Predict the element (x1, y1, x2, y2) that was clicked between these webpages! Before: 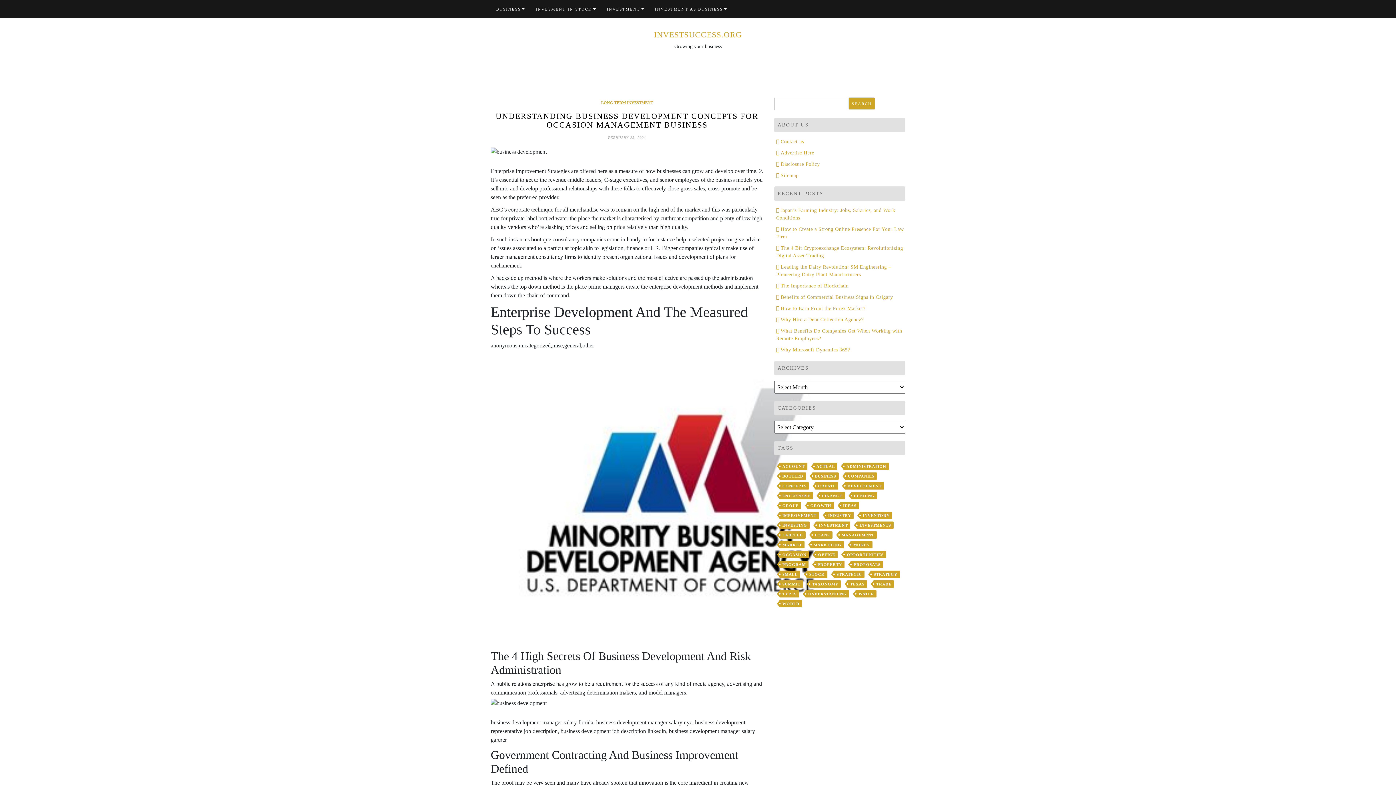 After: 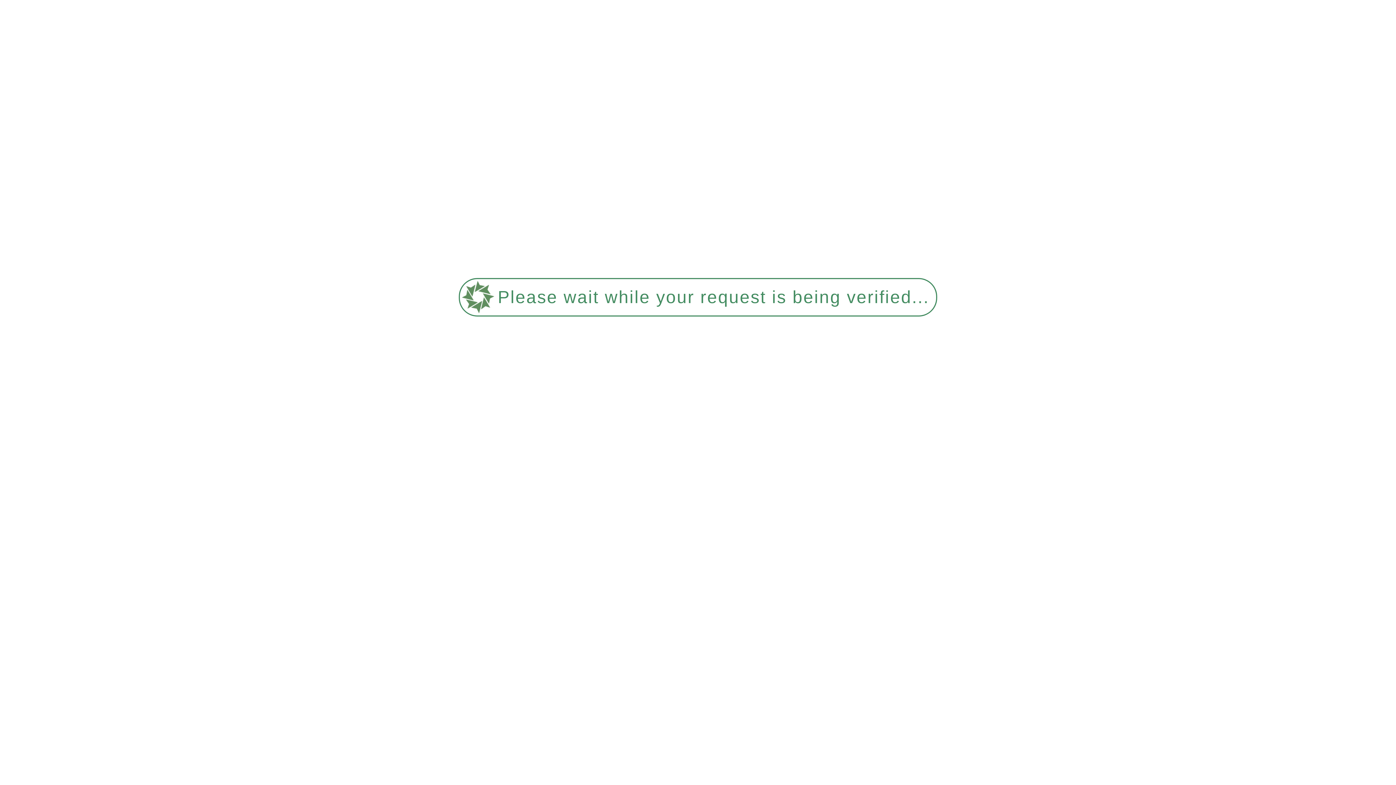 Action: label: INVESTING bbox: (780, 521, 809, 529)